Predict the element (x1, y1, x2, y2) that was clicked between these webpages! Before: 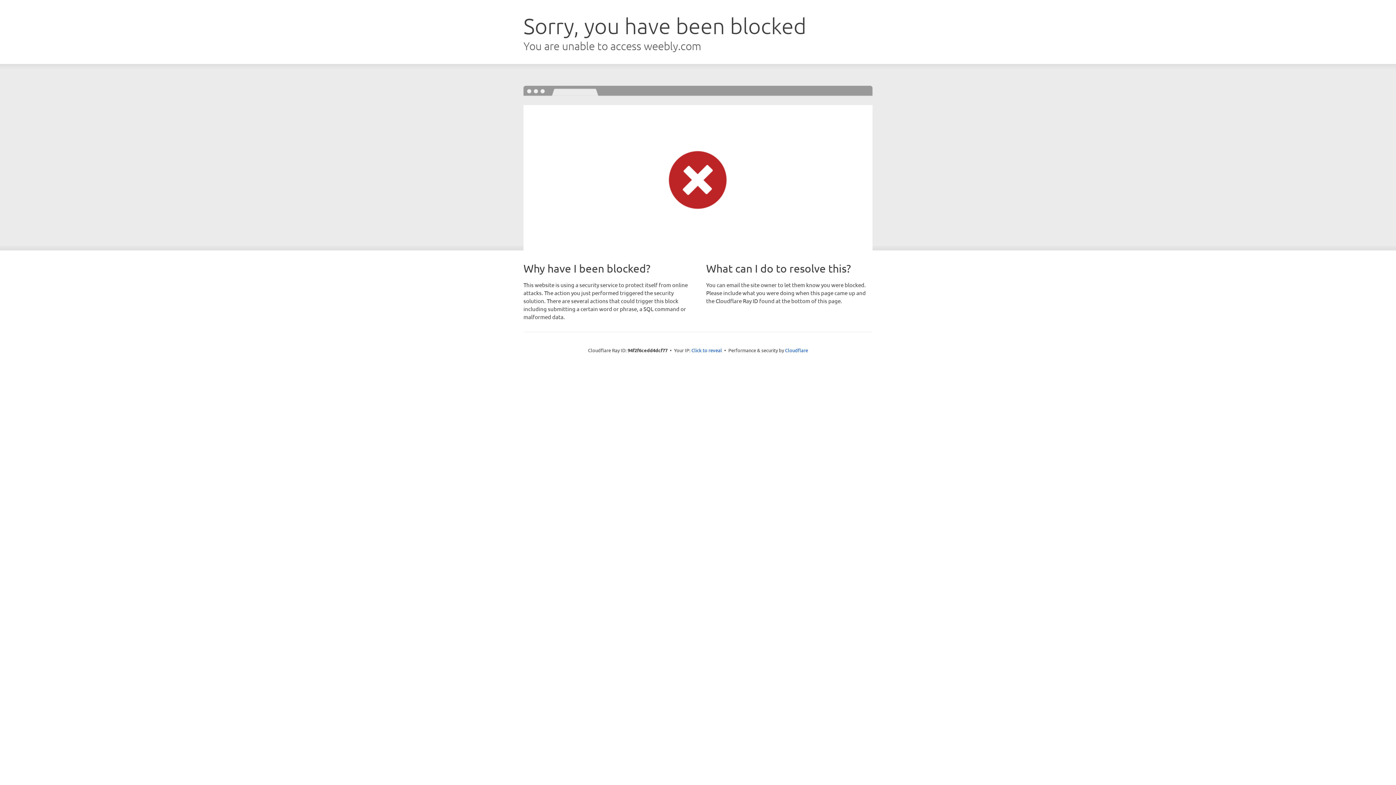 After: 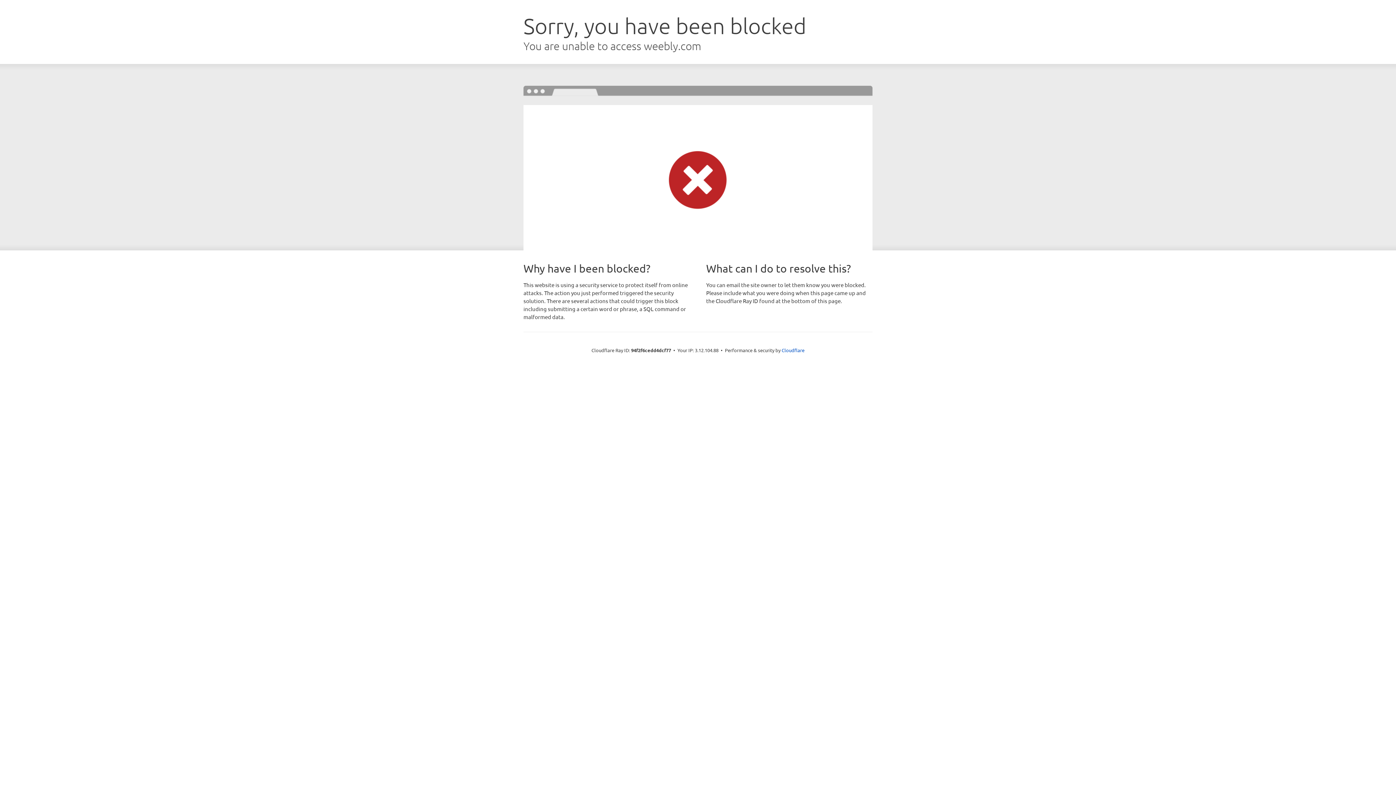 Action: label: Click to reveal bbox: (691, 346, 722, 353)